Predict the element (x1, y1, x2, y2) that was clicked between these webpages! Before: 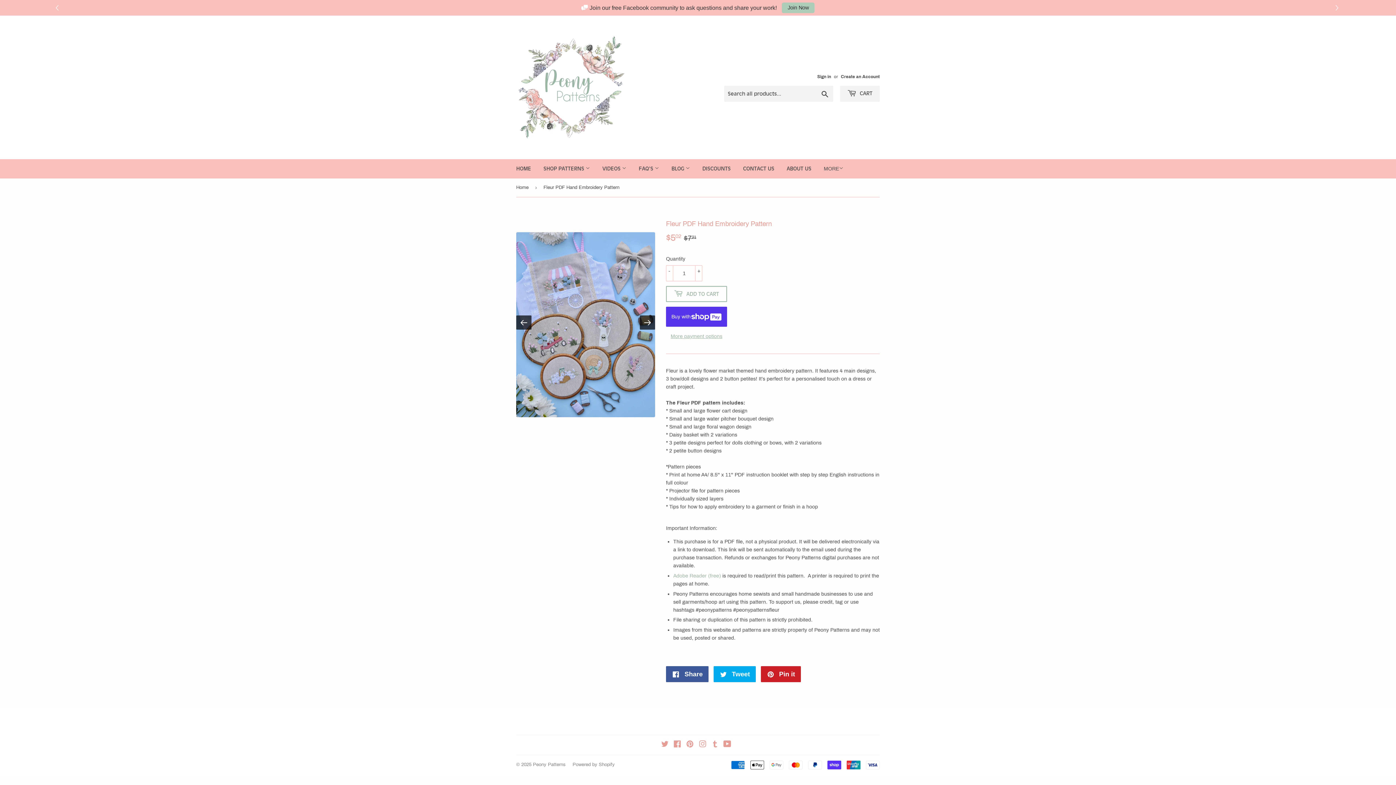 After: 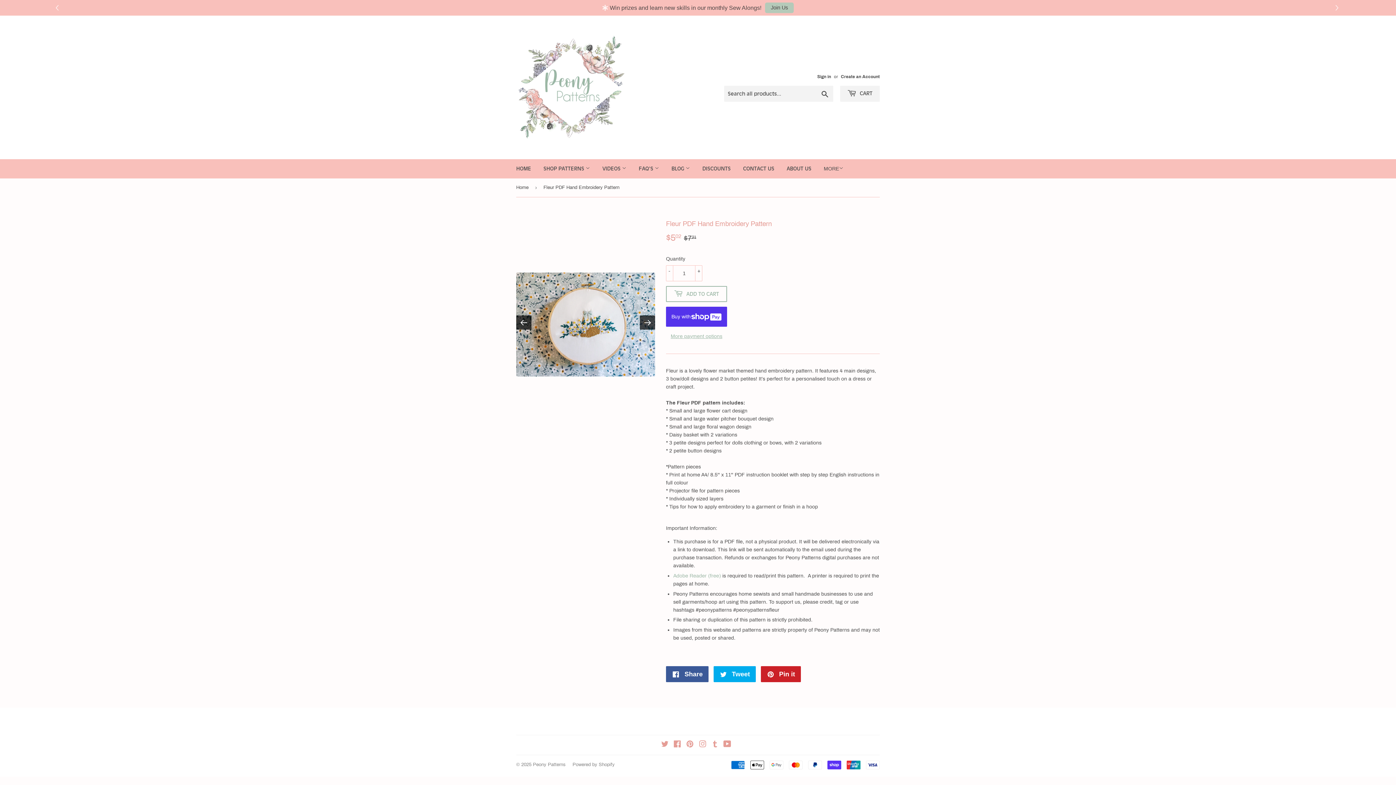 Action: bbox: (516, 315, 531, 329)